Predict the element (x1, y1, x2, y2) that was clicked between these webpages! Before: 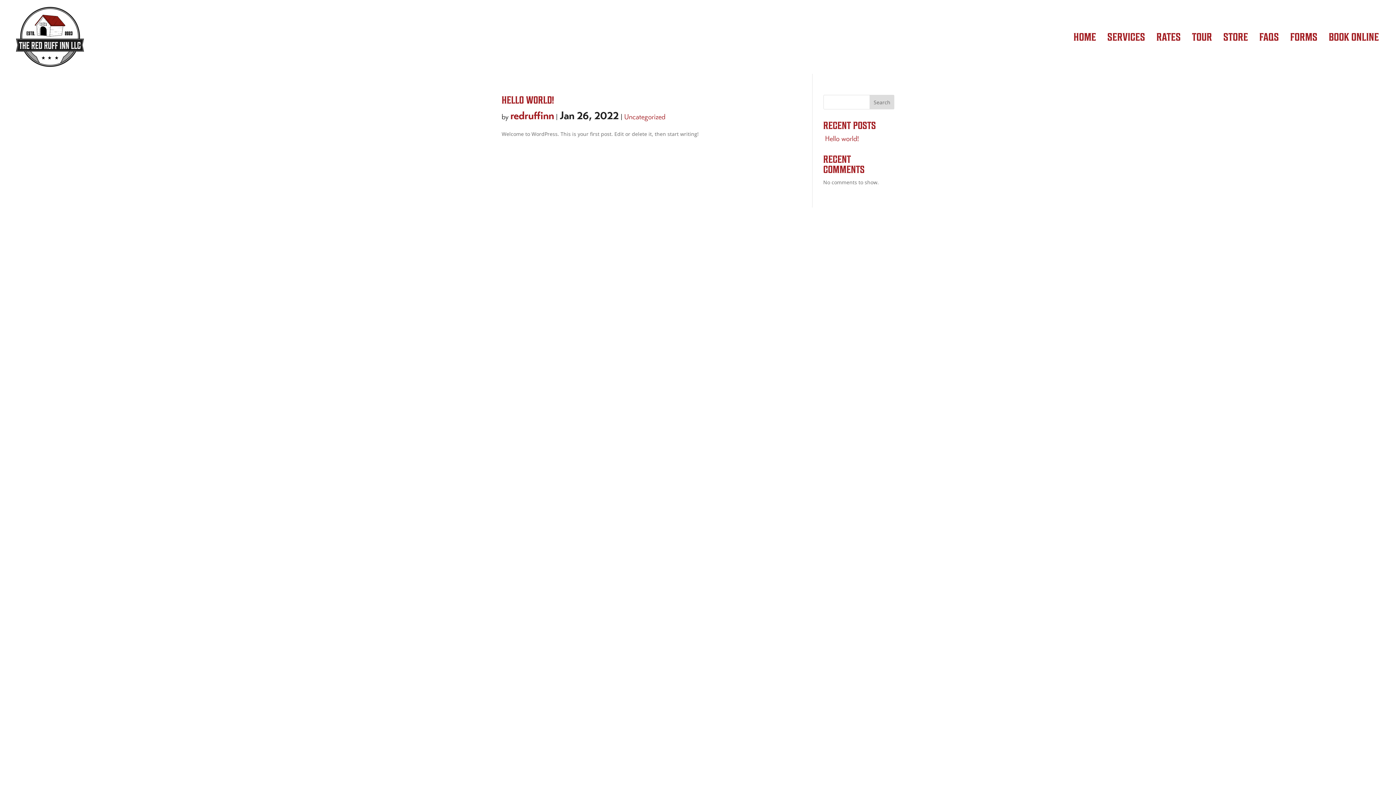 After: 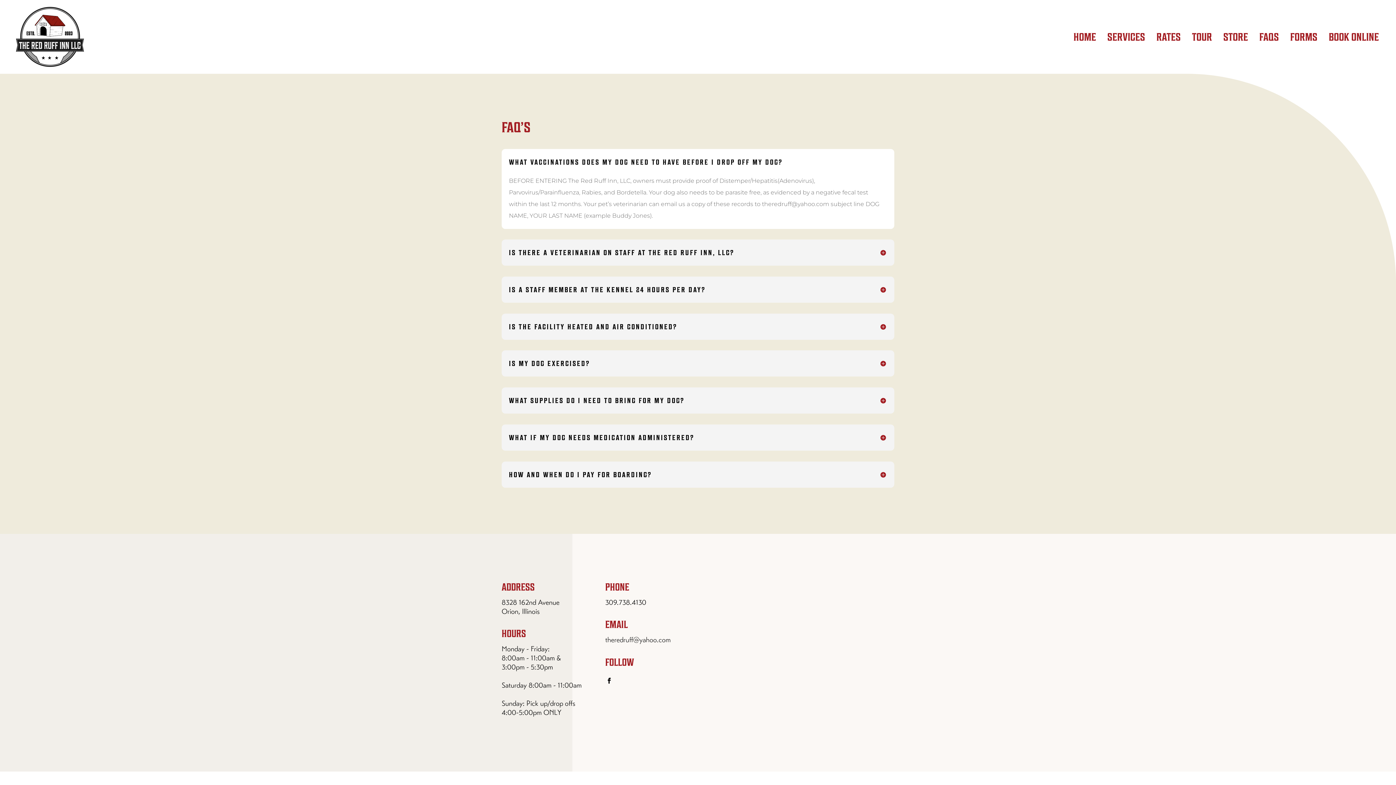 Action: label: FAQS bbox: (1259, 31, 1279, 70)